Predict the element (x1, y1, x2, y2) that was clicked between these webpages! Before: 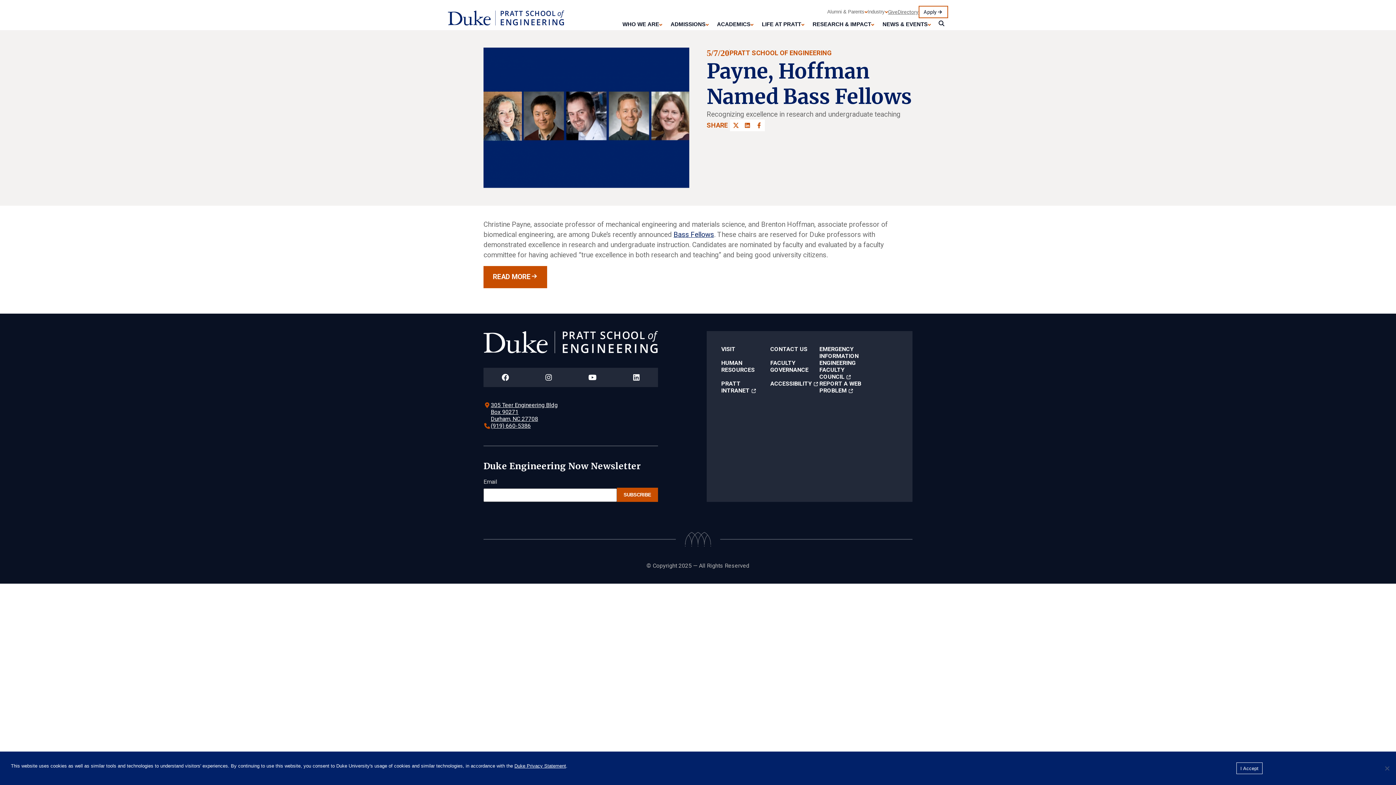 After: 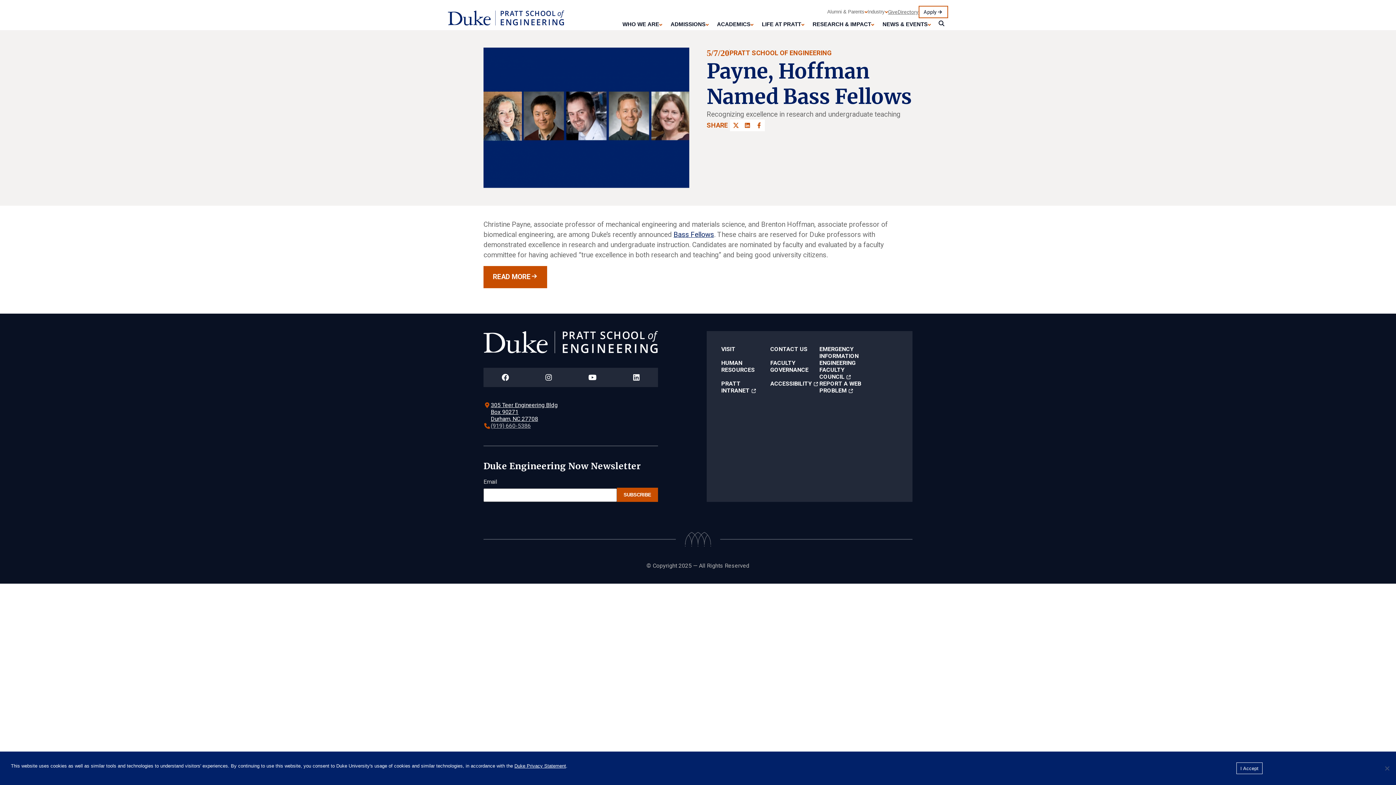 Action: bbox: (490, 422, 530, 431) label: (919) 660-5386